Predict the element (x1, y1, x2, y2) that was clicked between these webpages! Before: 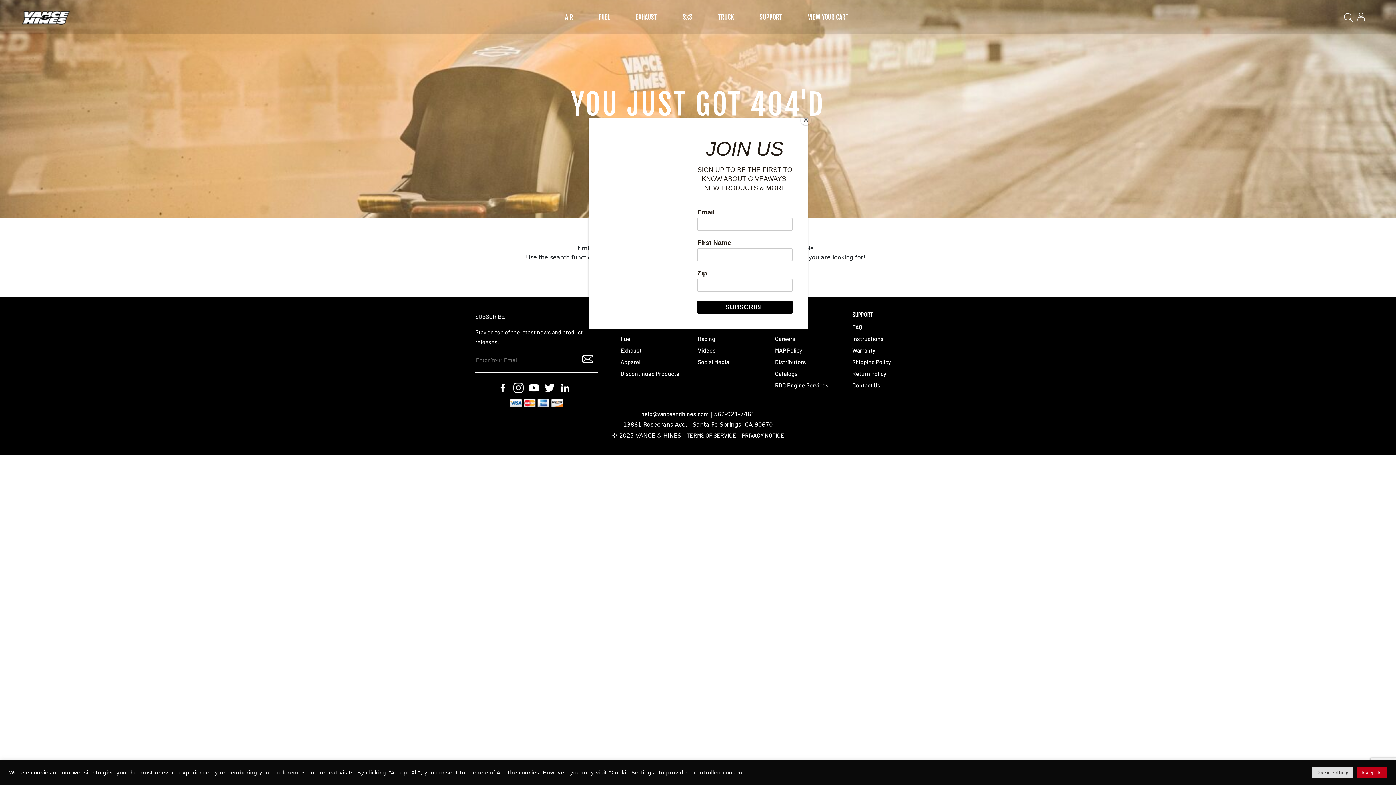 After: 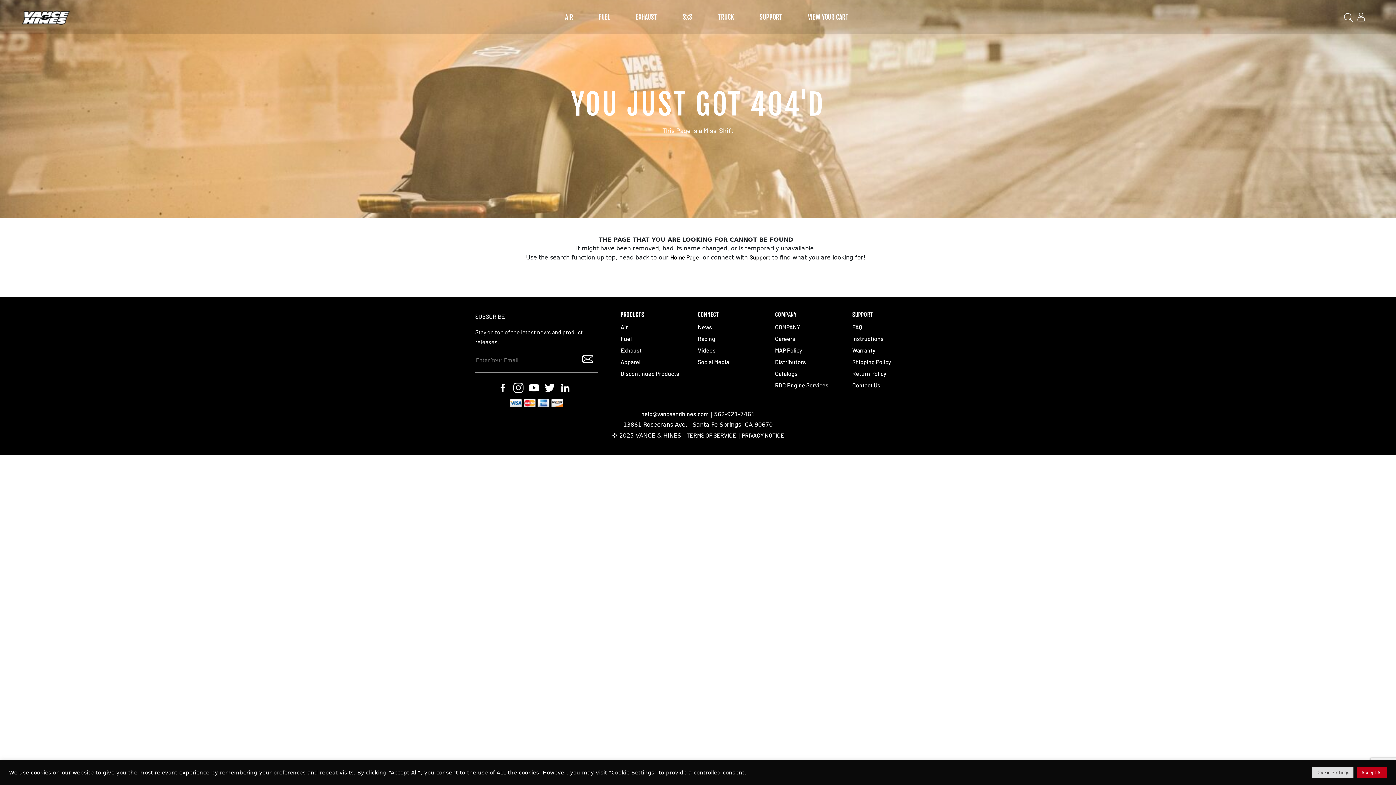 Action: label: Close bbox: (800, 114, 811, 125)